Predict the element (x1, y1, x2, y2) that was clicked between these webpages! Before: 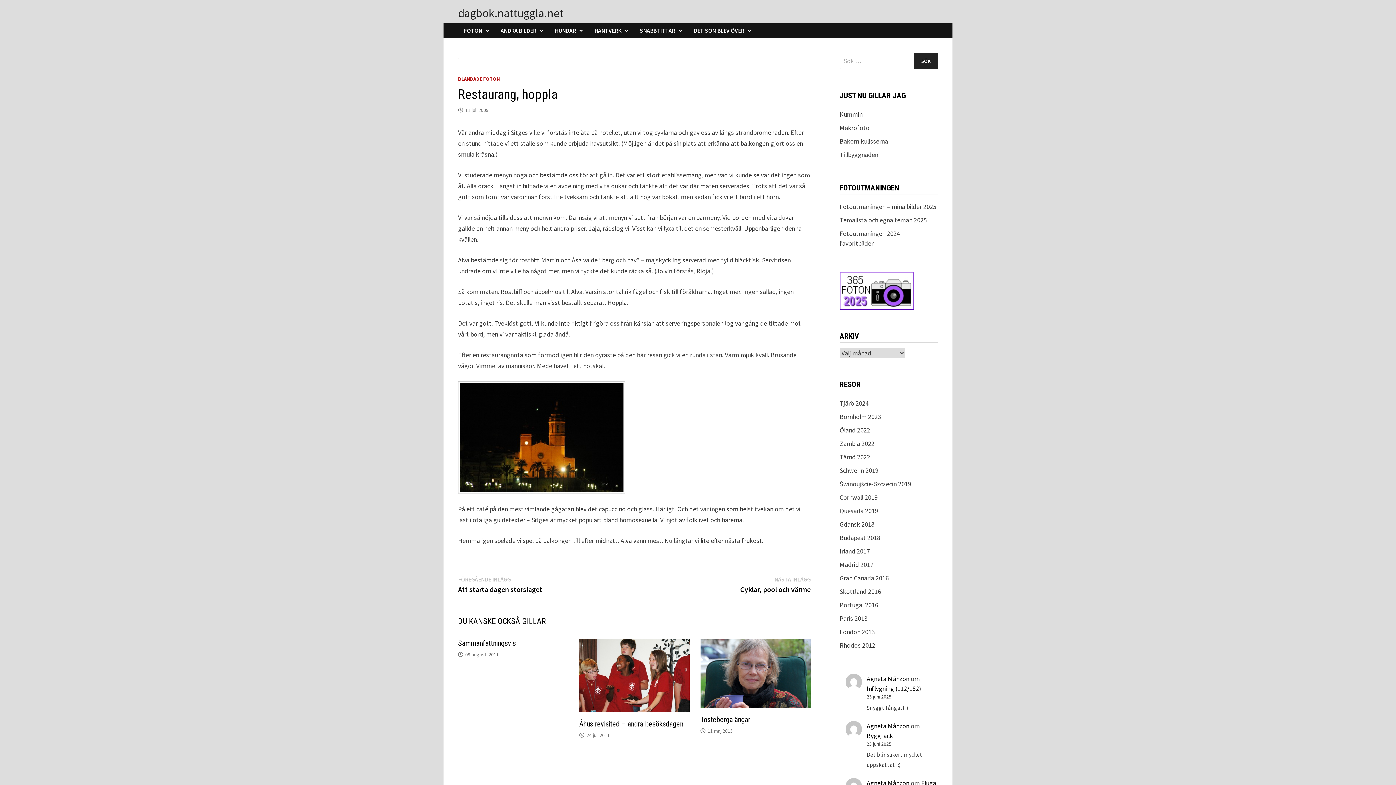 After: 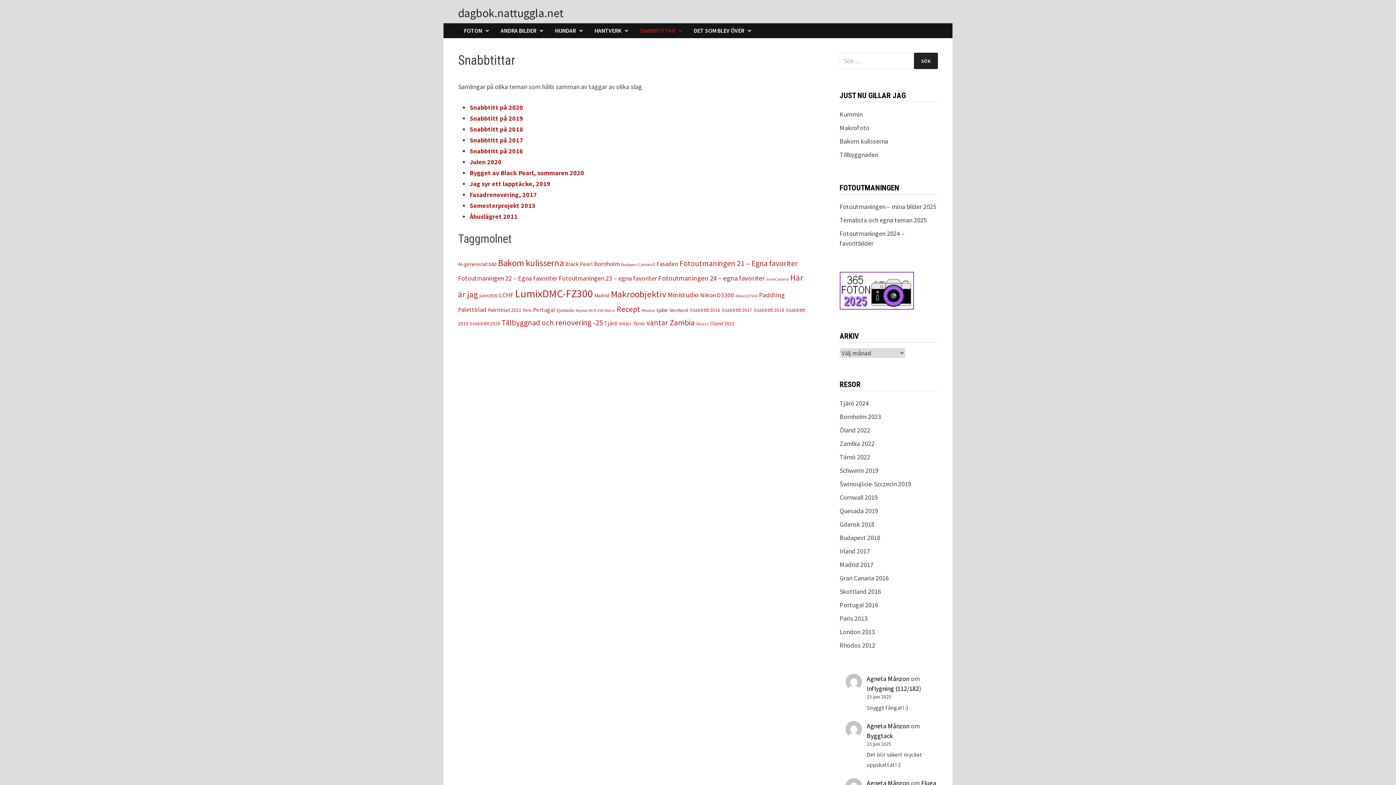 Action: bbox: (634, 23, 688, 38) label: SNABBTITTAR